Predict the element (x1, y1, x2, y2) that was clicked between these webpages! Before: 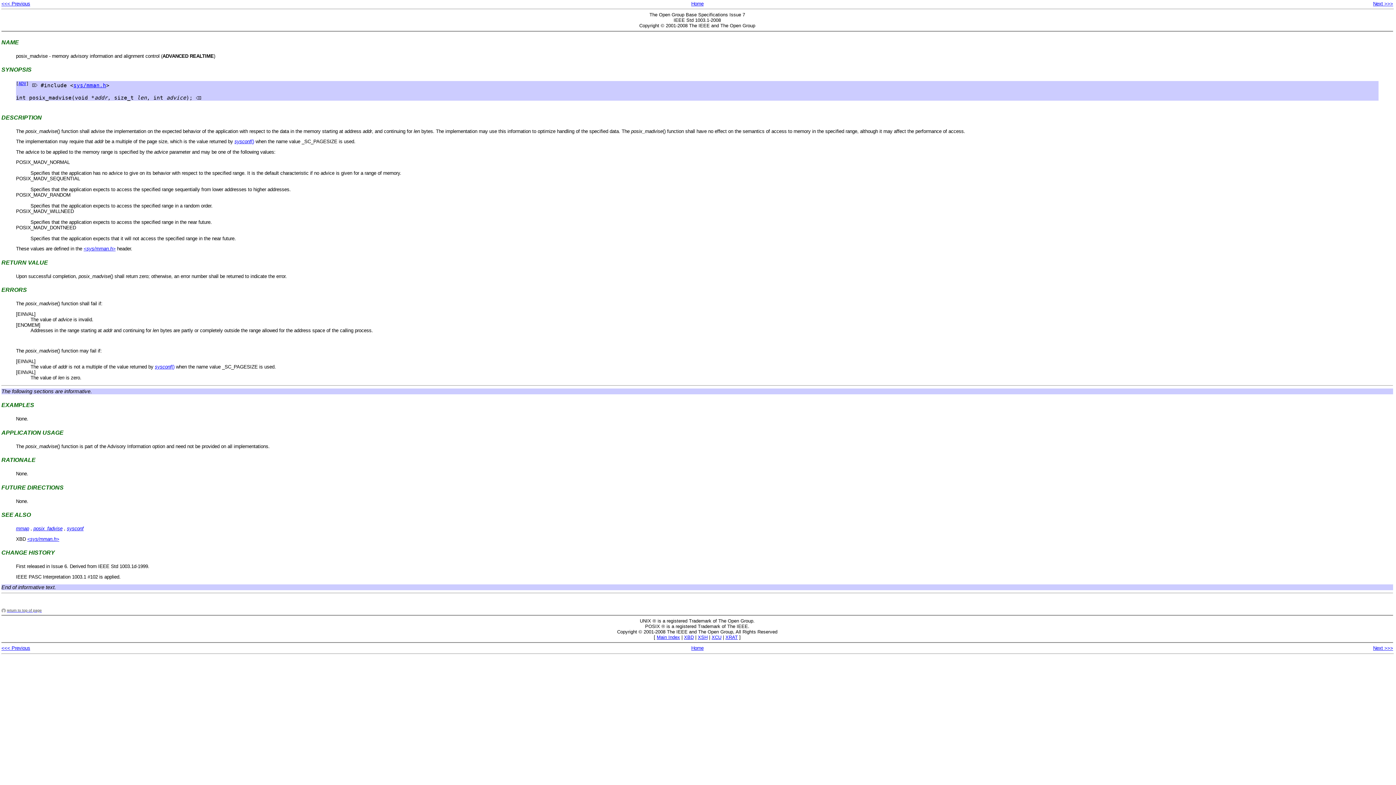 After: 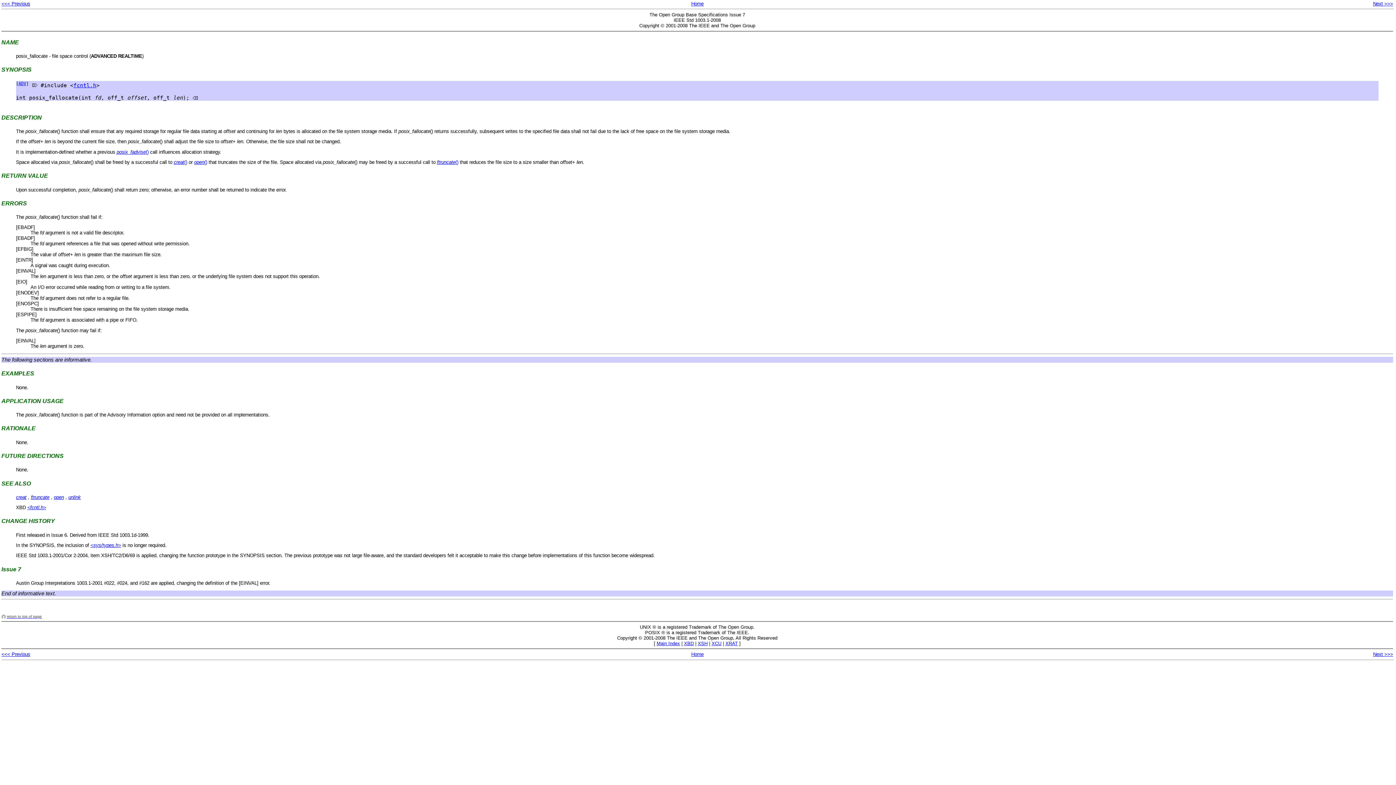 Action: bbox: (1, 0, 30, 6) label: <<< Previous